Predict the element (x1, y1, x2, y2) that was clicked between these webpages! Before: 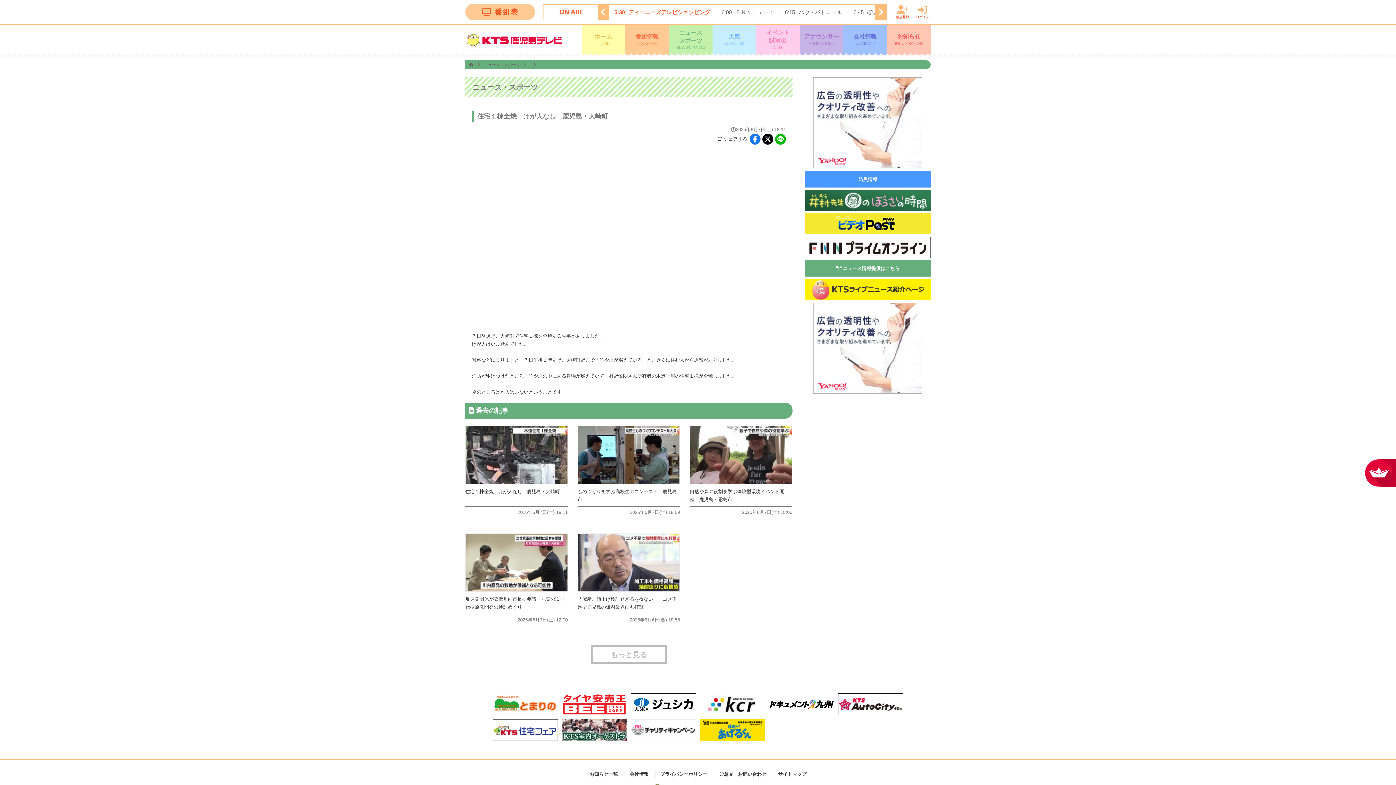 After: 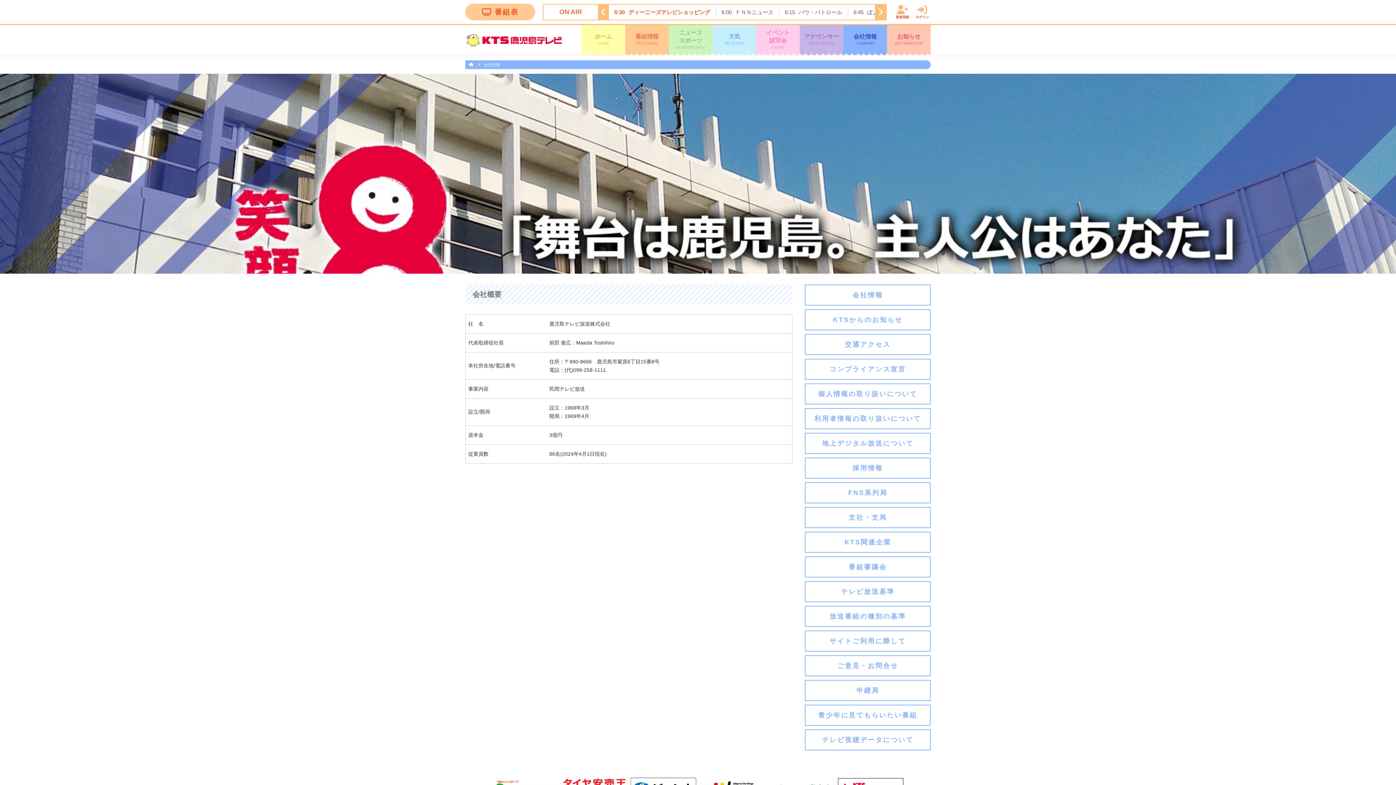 Action: label: 会社情報 bbox: (625, 769, 653, 779)